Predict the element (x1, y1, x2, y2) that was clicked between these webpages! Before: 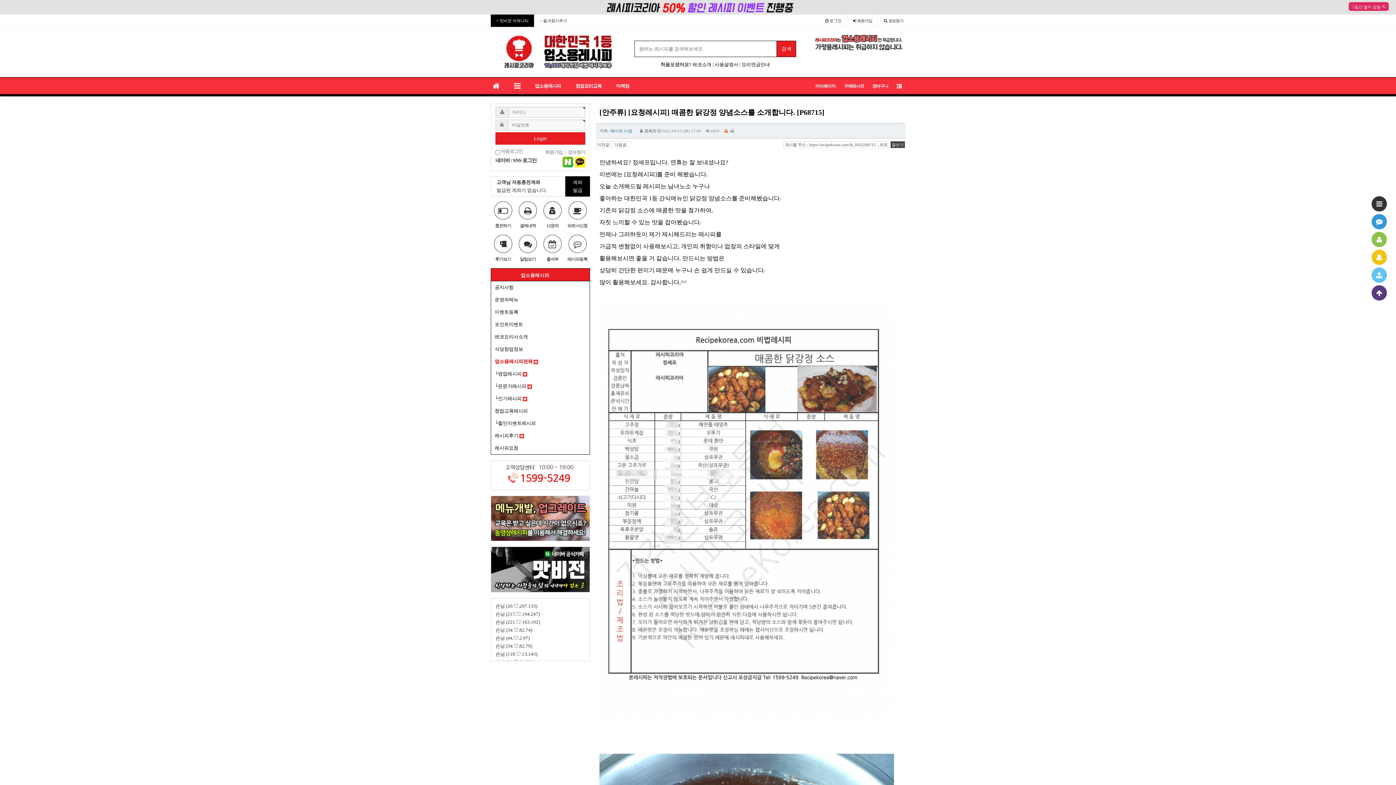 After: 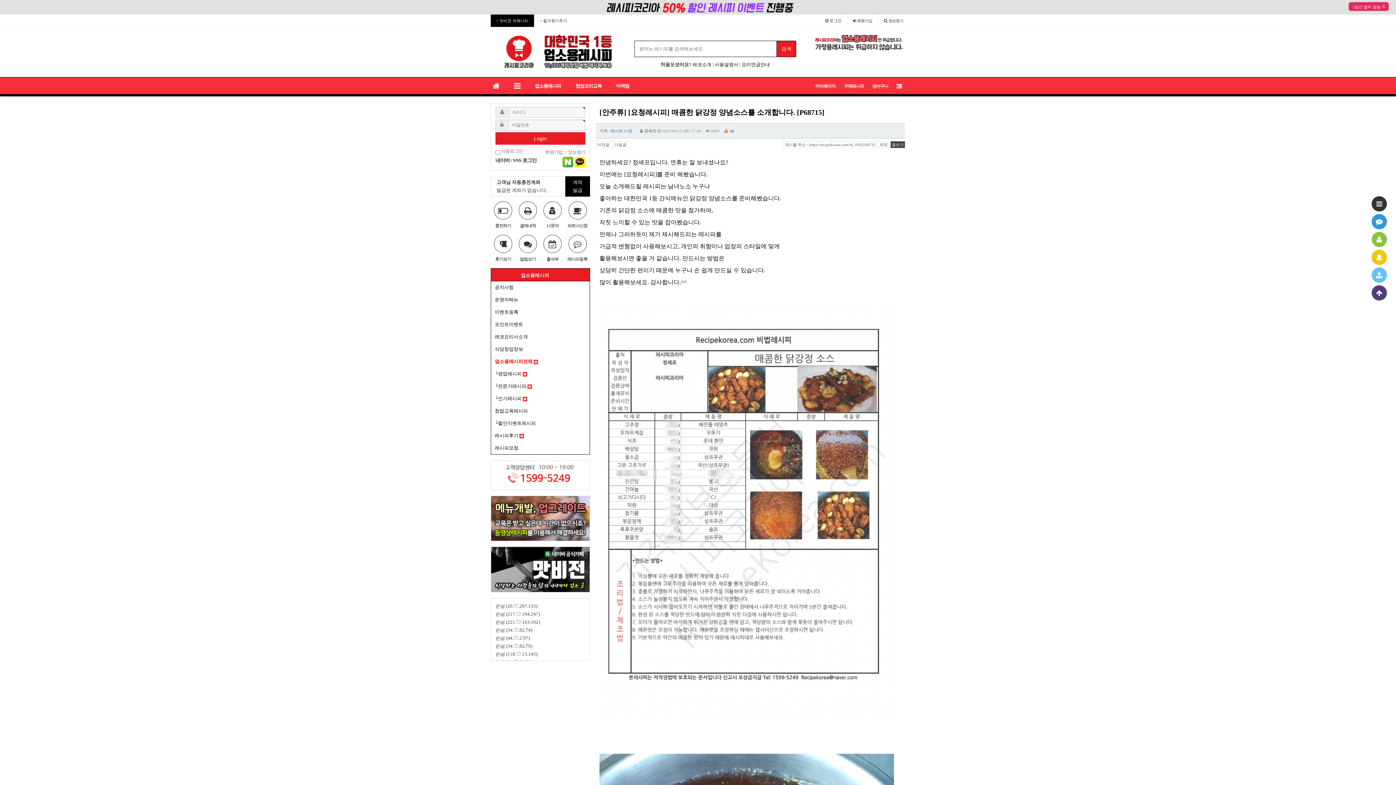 Action: bbox: (1372, 285, 1387, 300)